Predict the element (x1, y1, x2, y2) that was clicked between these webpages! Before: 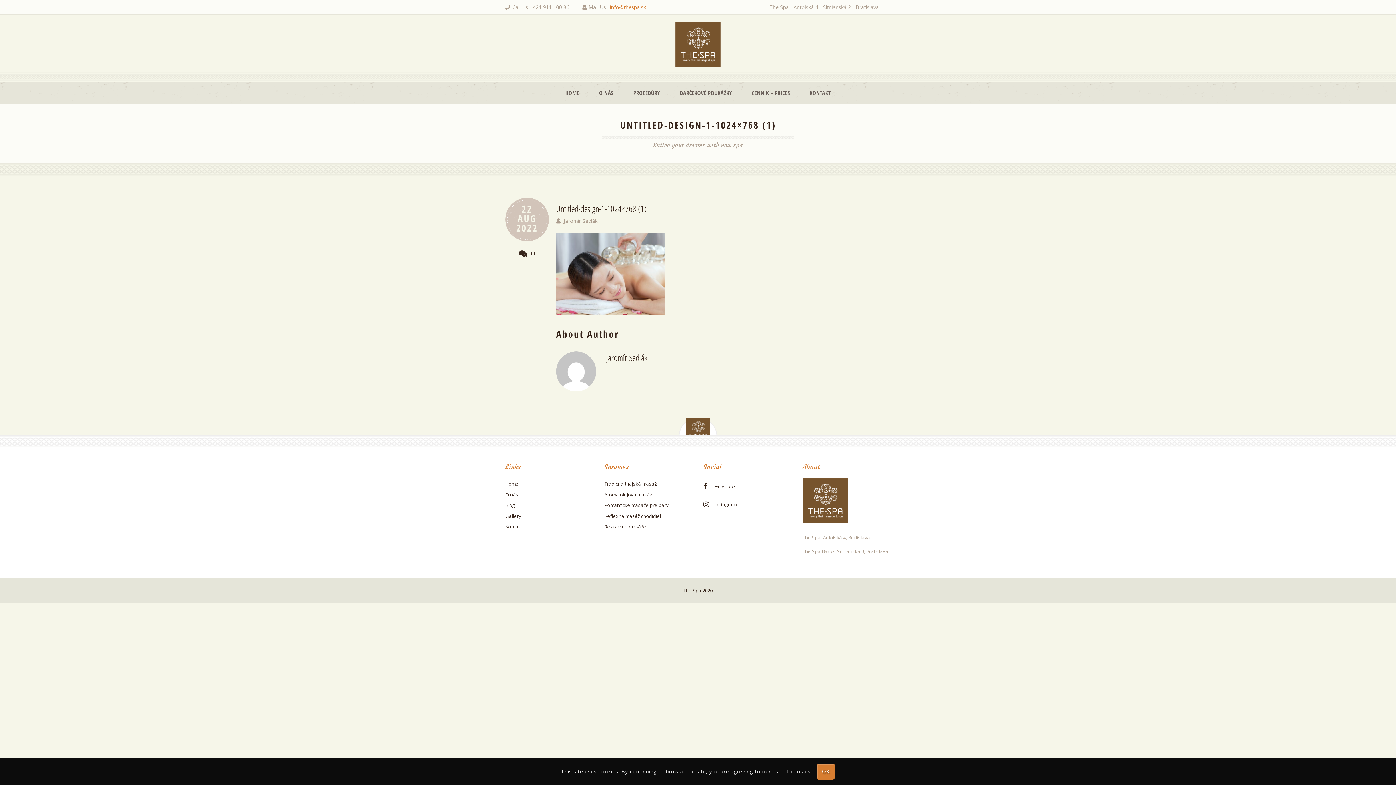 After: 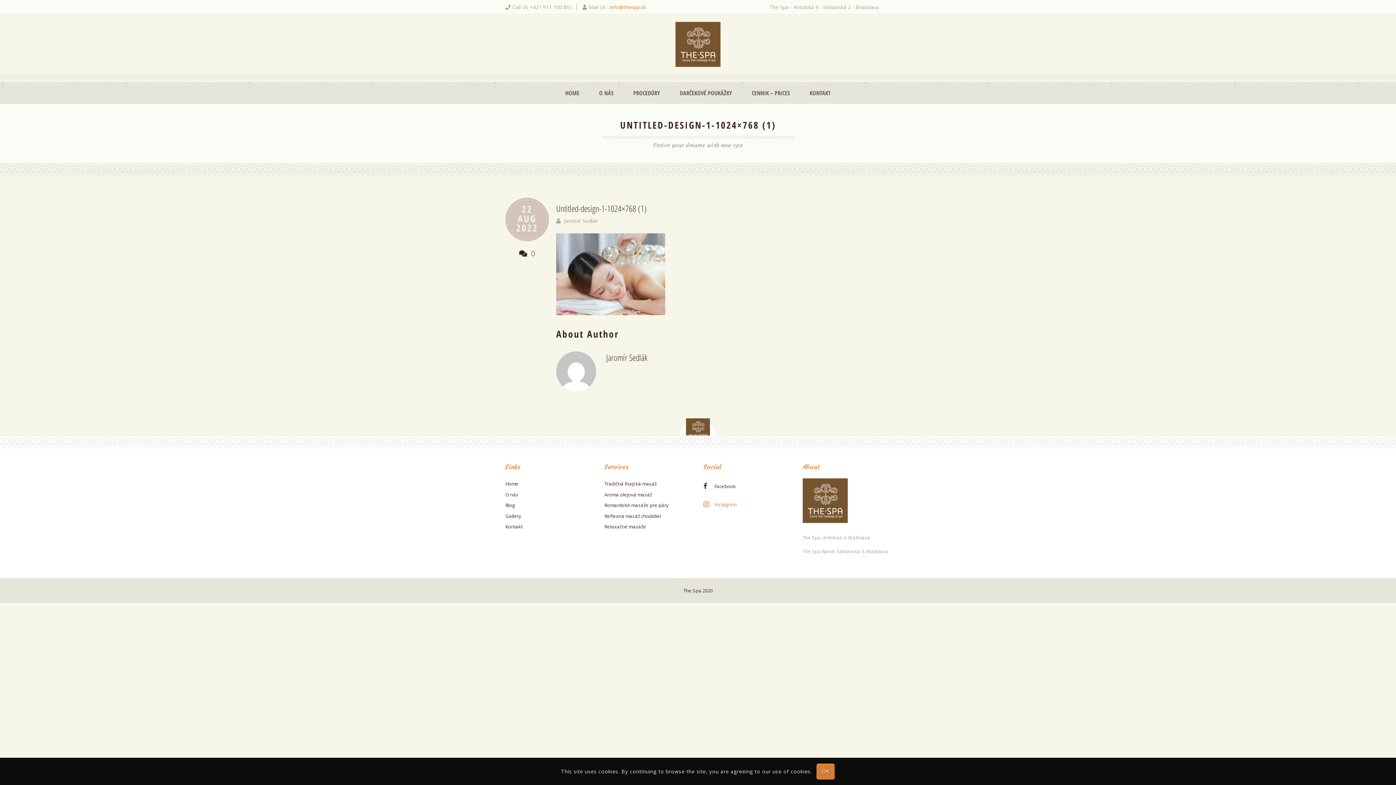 Action: bbox: (703, 501, 736, 507) label: Instagram